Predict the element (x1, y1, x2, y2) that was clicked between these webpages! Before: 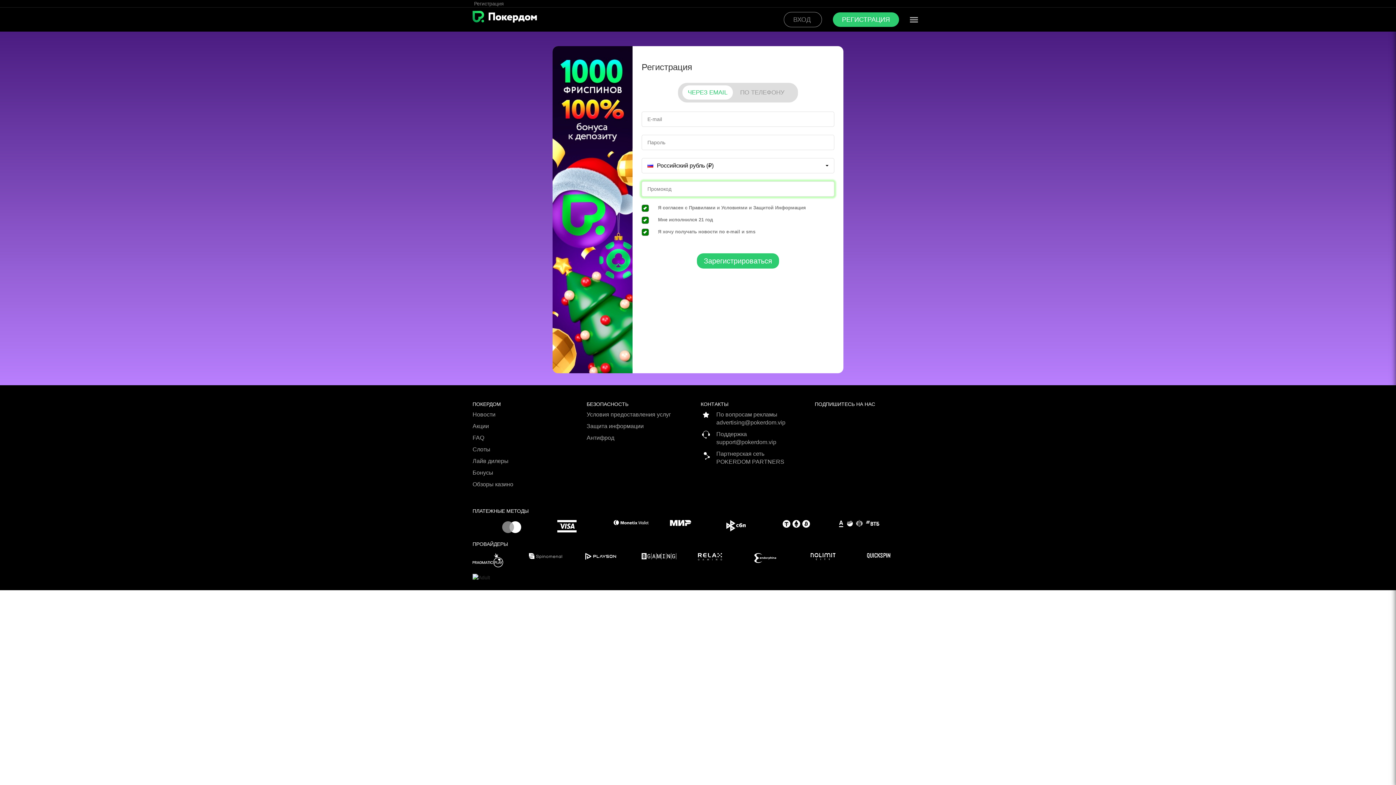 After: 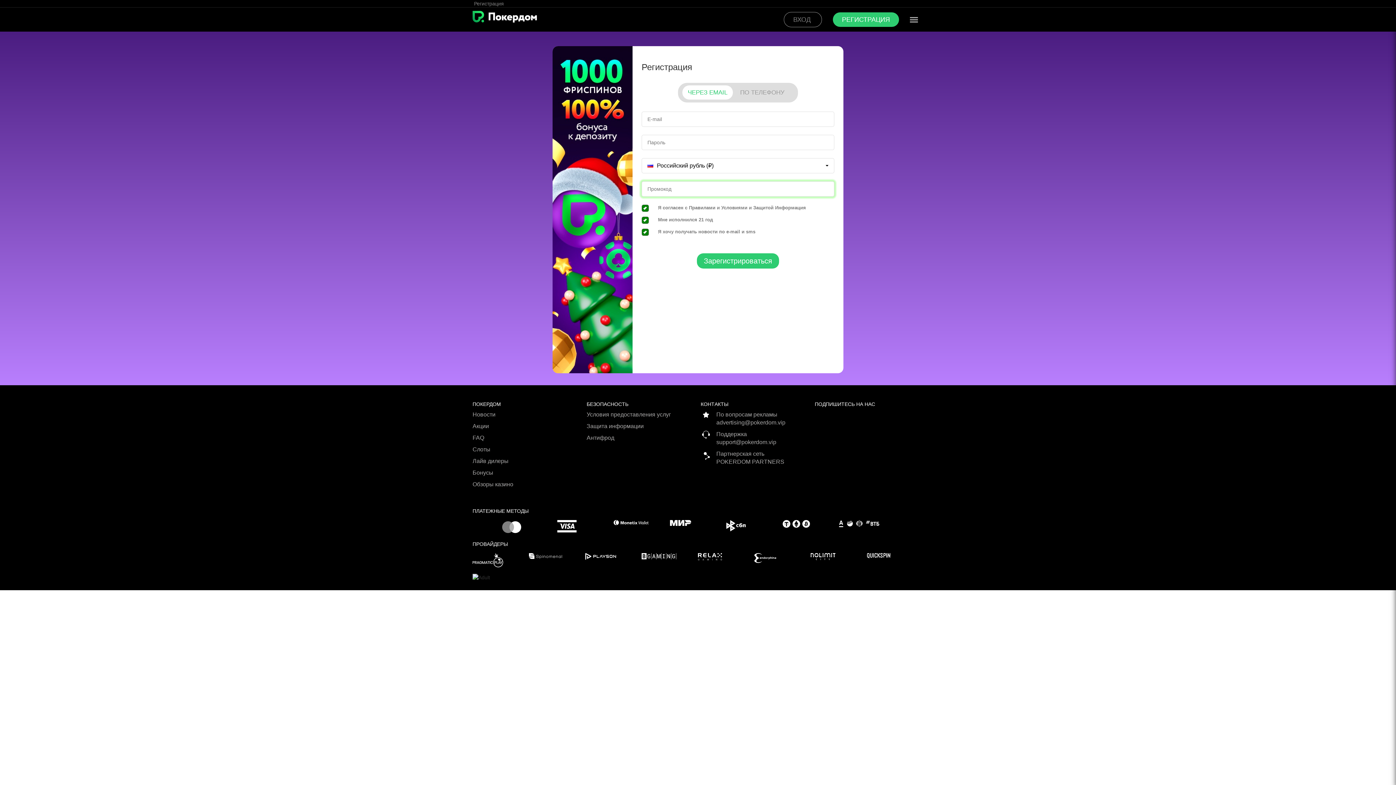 Action: bbox: (867, 553, 923, 558)